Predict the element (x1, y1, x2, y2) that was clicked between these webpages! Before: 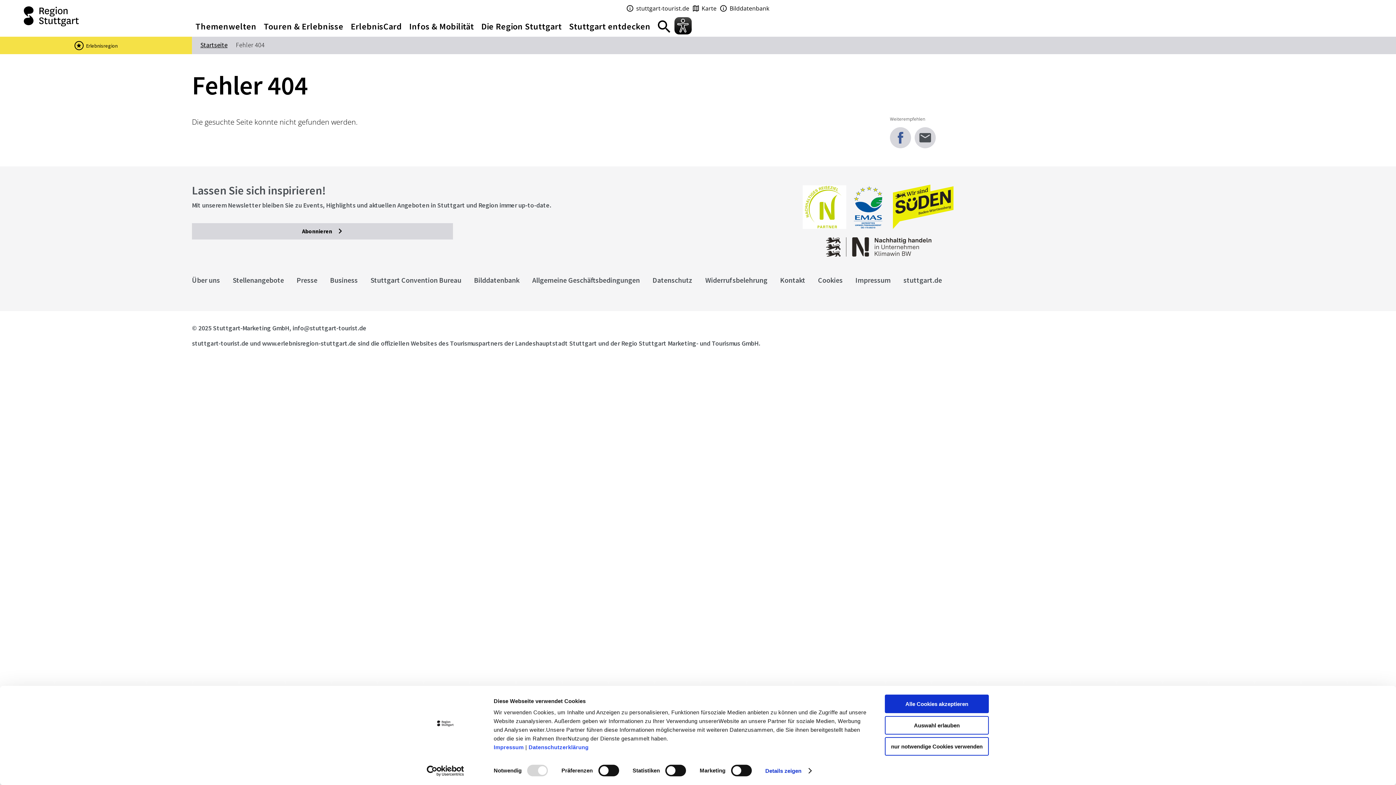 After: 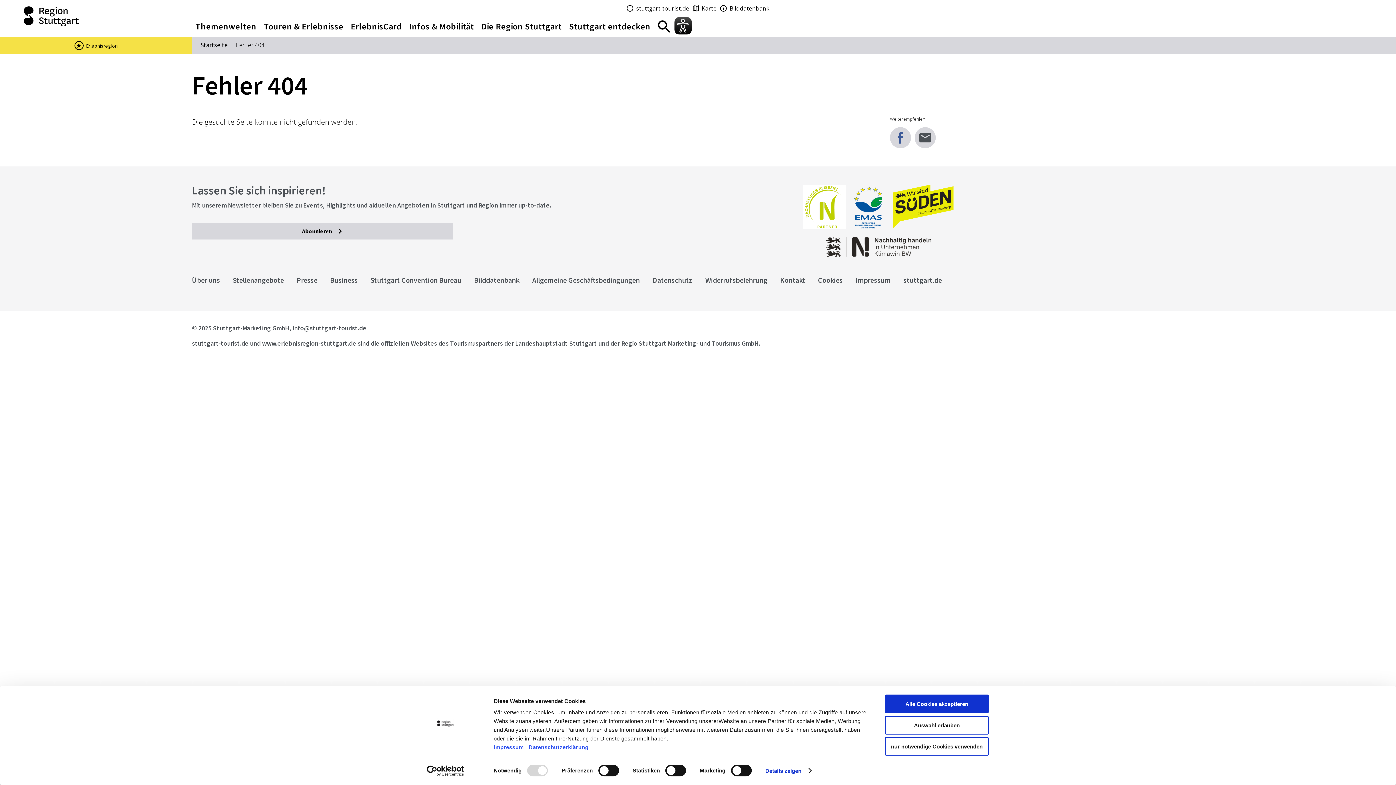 Action: bbox: (718, 3, 771, 13) label: Bilddatenbank